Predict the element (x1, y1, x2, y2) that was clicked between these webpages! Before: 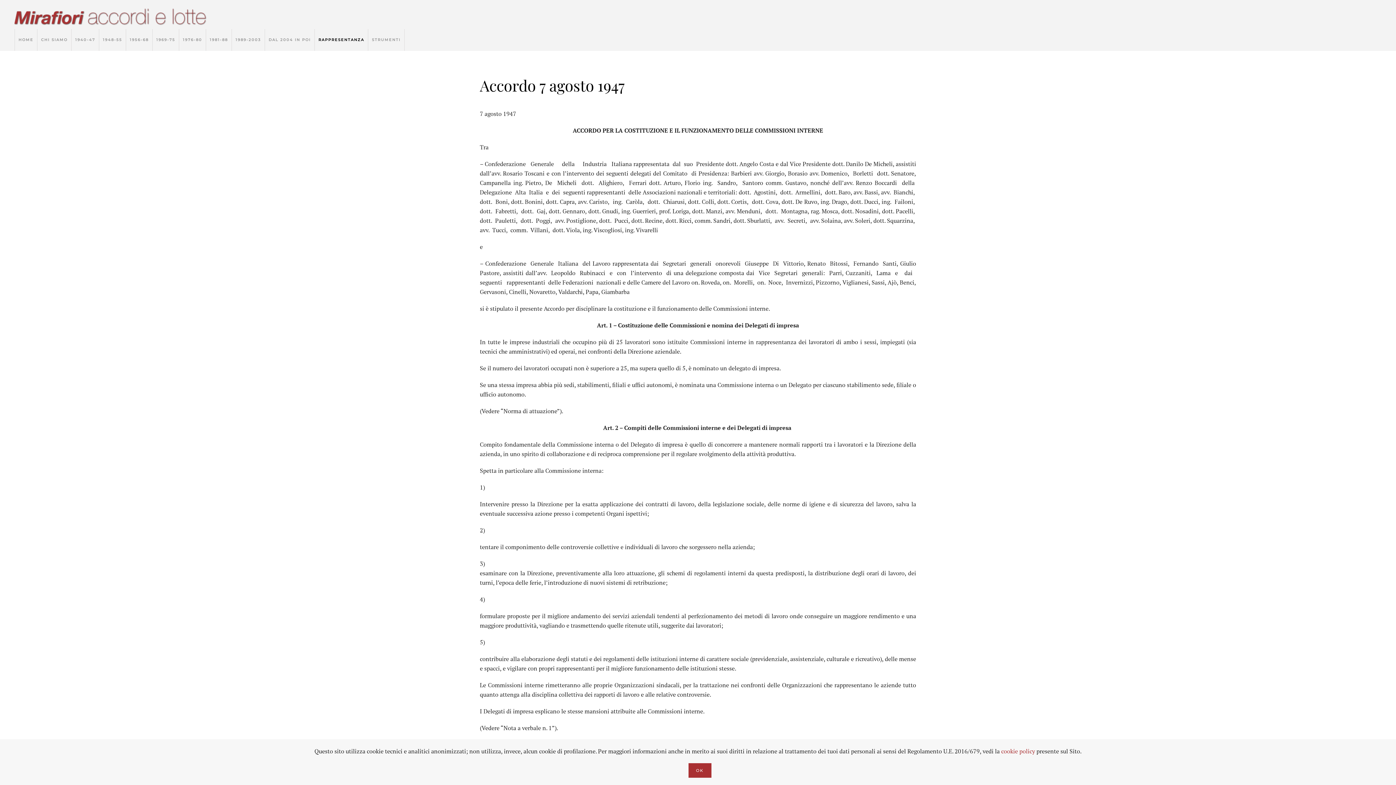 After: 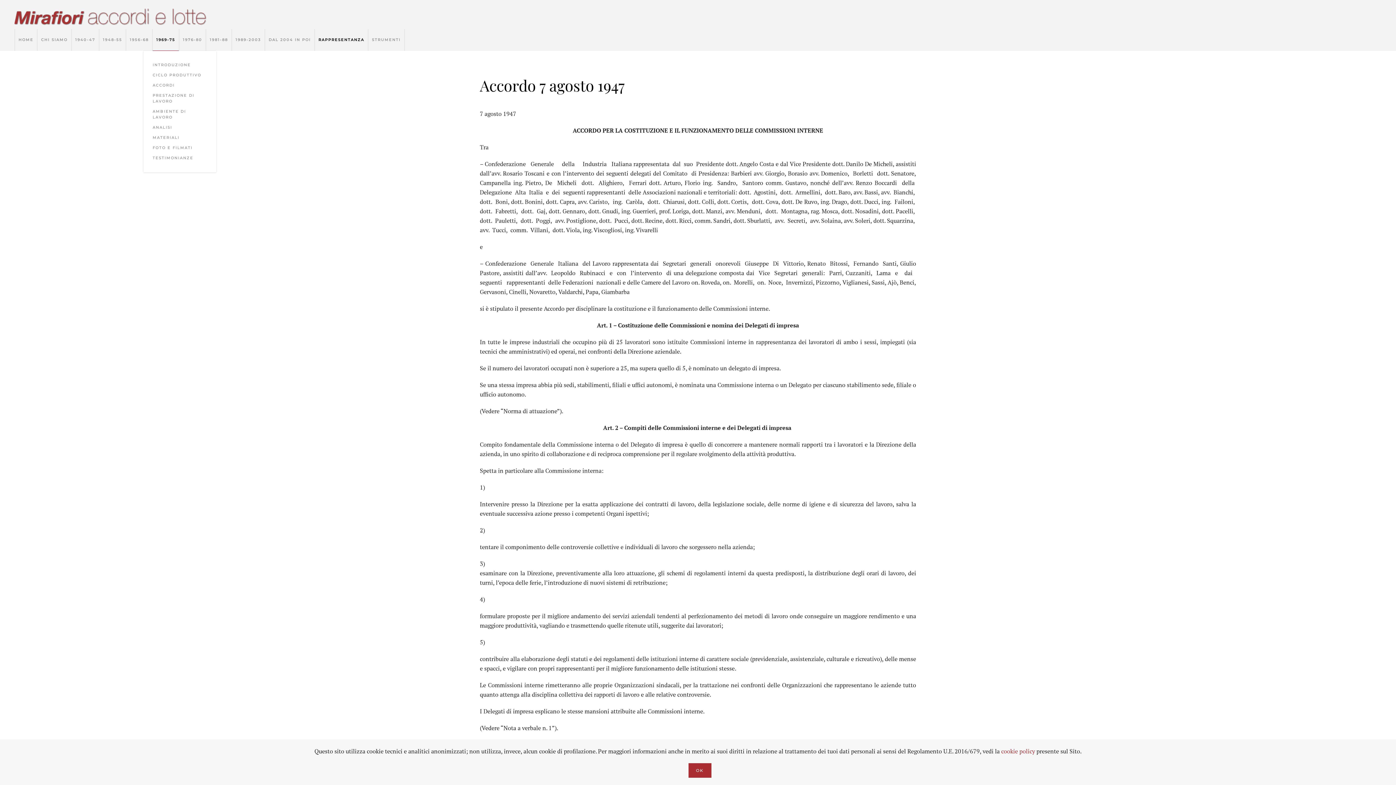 Action: bbox: (152, 29, 178, 50) label: 1969-75